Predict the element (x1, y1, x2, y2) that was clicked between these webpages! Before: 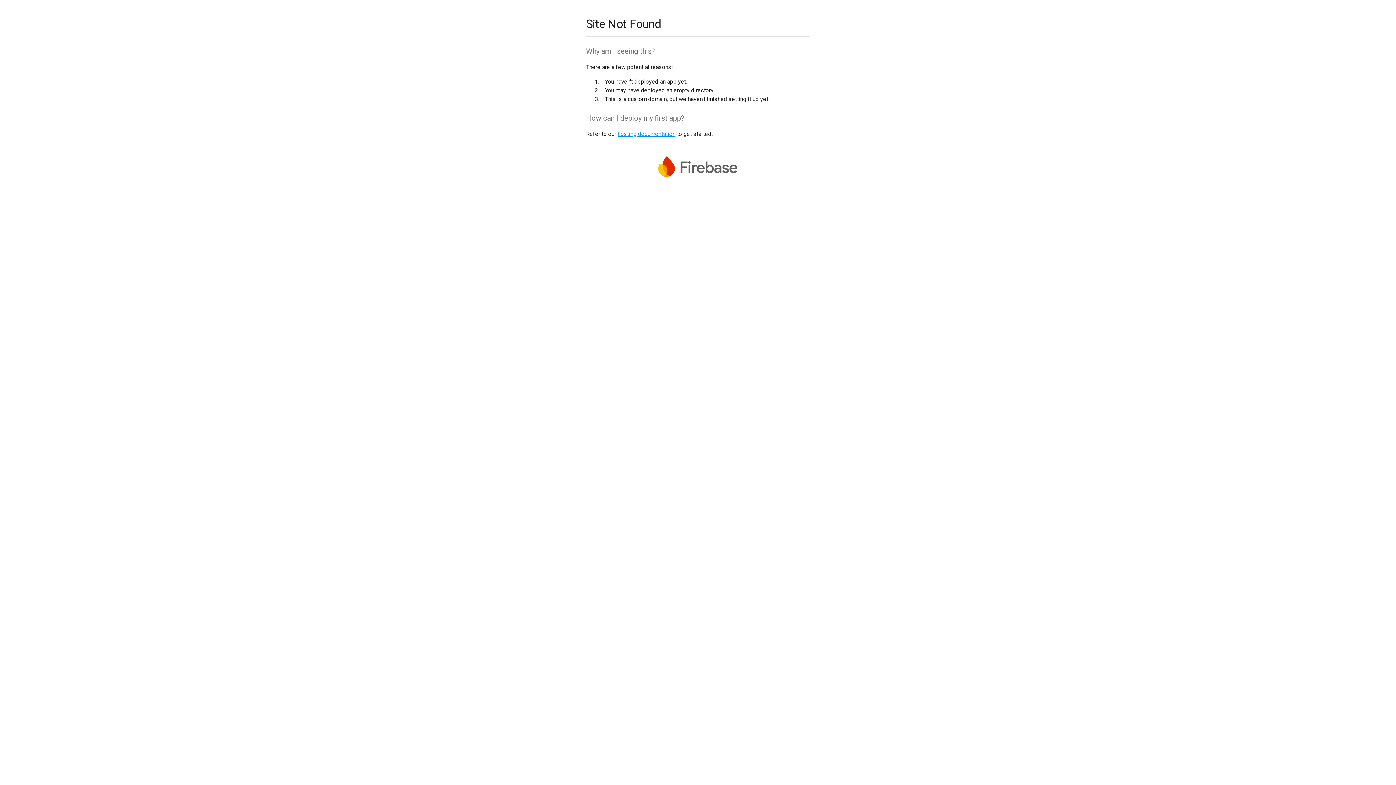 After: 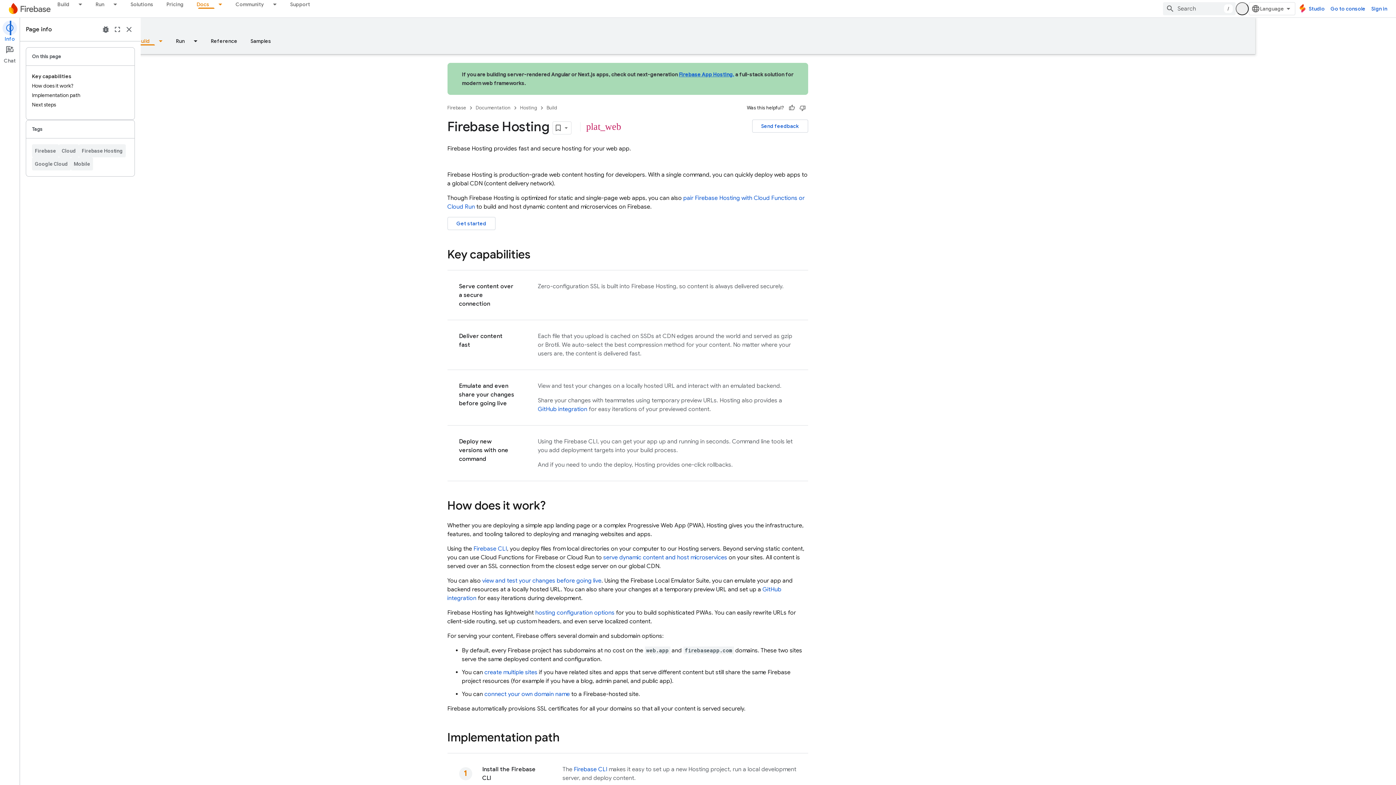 Action: bbox: (617, 130, 675, 137) label: hosting documentation